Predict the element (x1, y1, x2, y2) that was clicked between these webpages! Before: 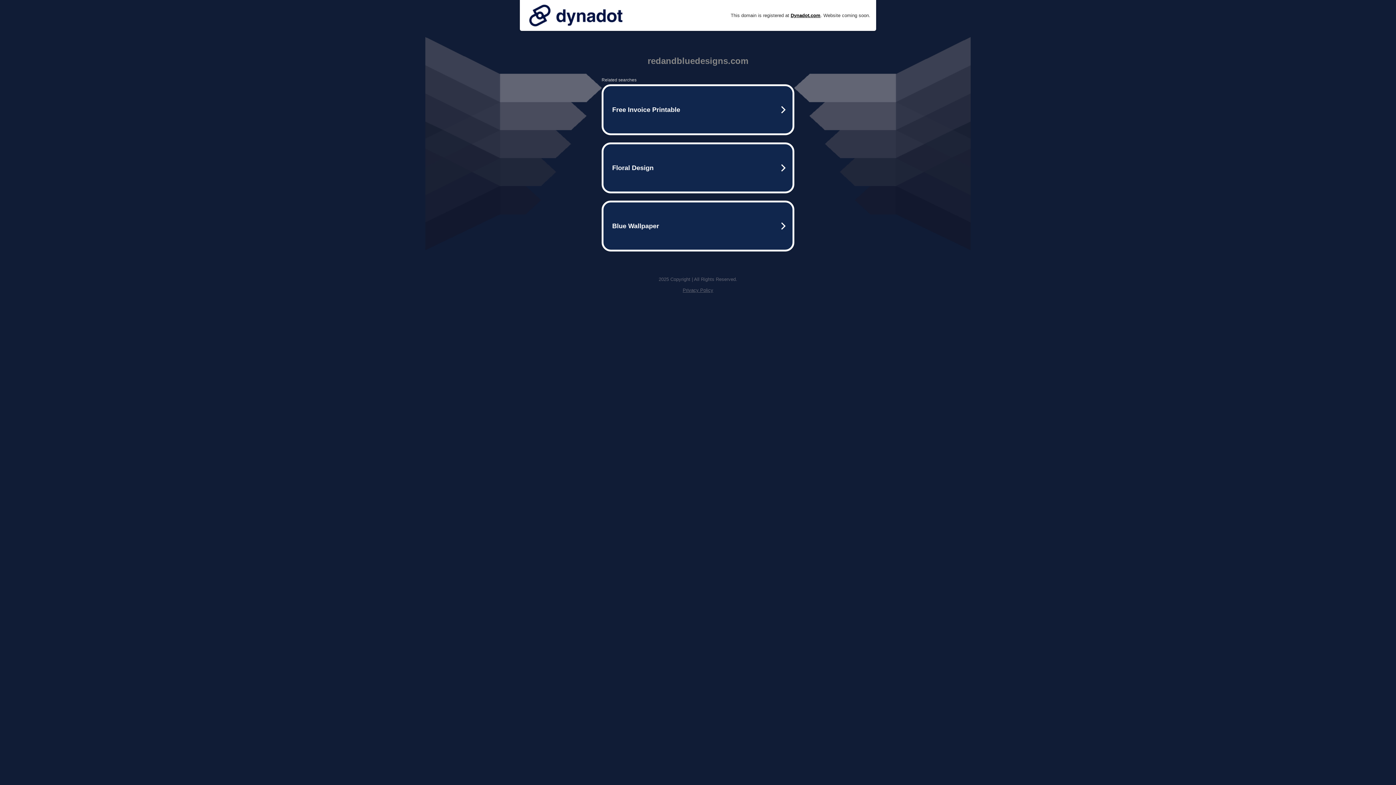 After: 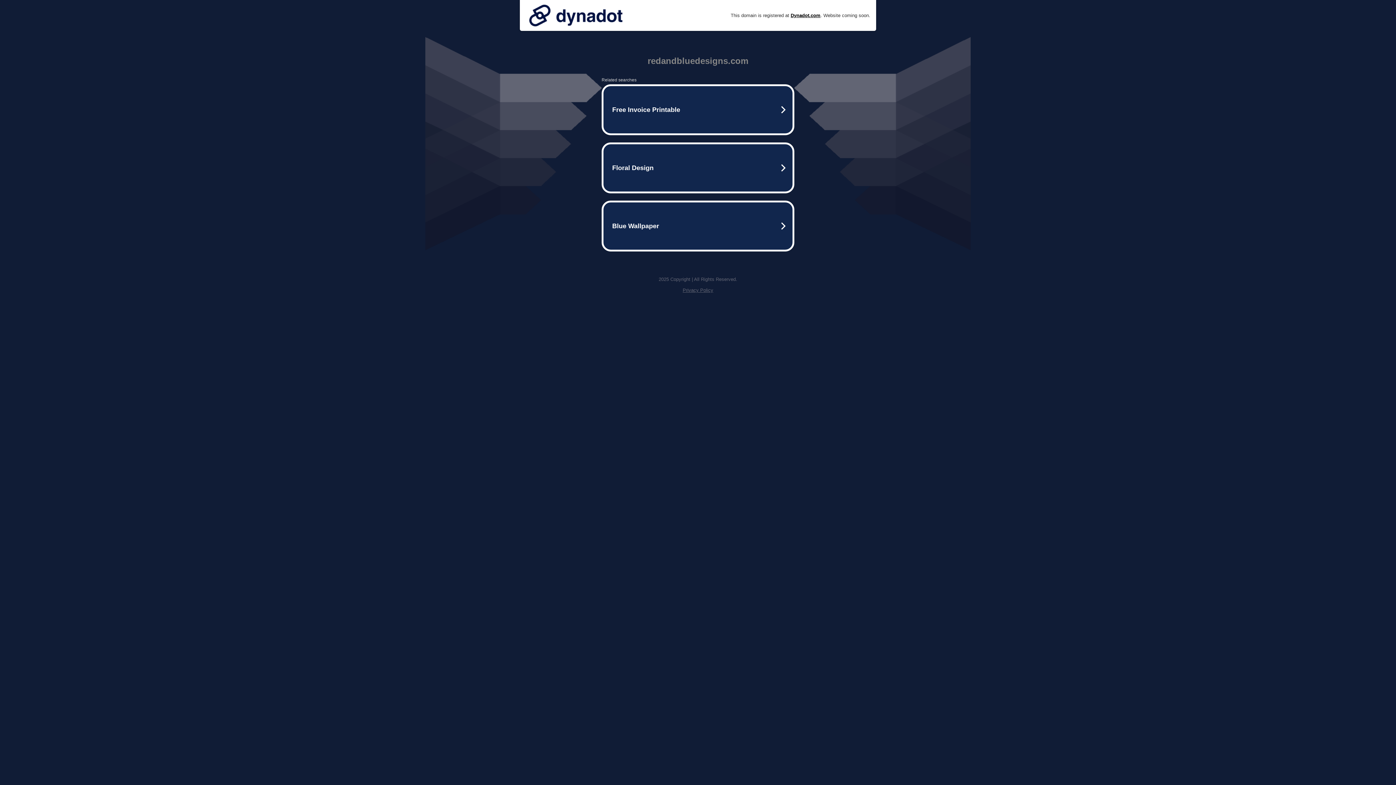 Action: bbox: (525, 0, 626, 30)